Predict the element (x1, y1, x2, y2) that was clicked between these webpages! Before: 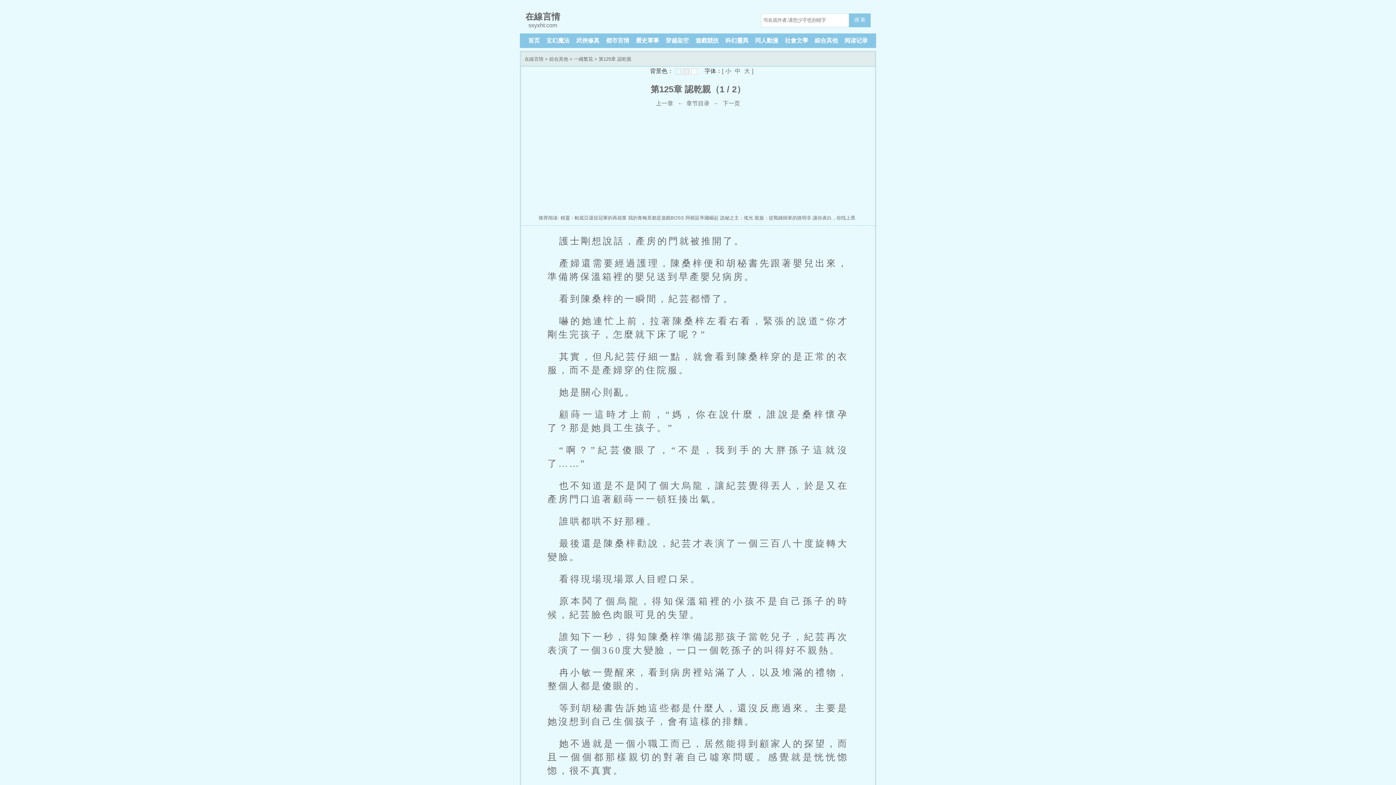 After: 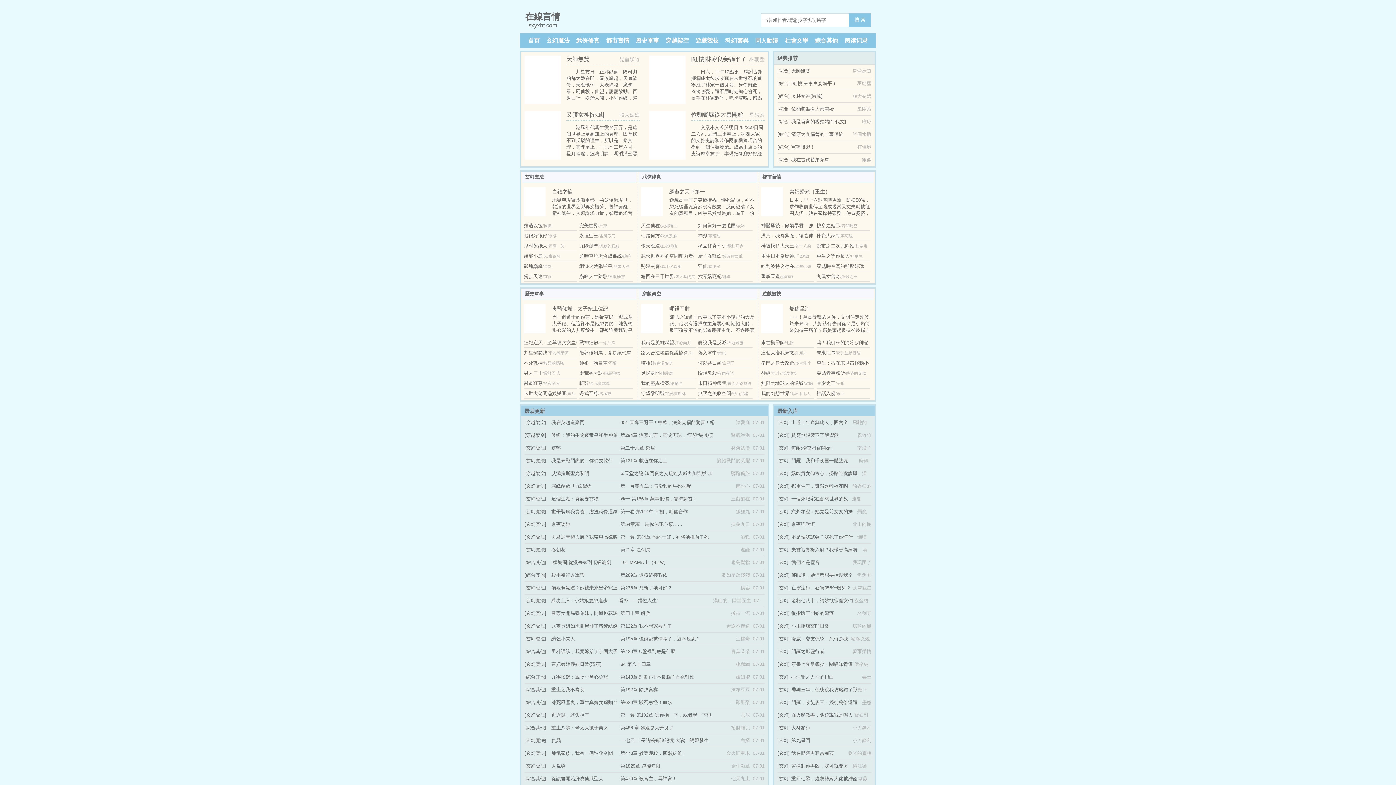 Action: bbox: (525, 8, 560, 33) label: 在線言情
sxyxht.com